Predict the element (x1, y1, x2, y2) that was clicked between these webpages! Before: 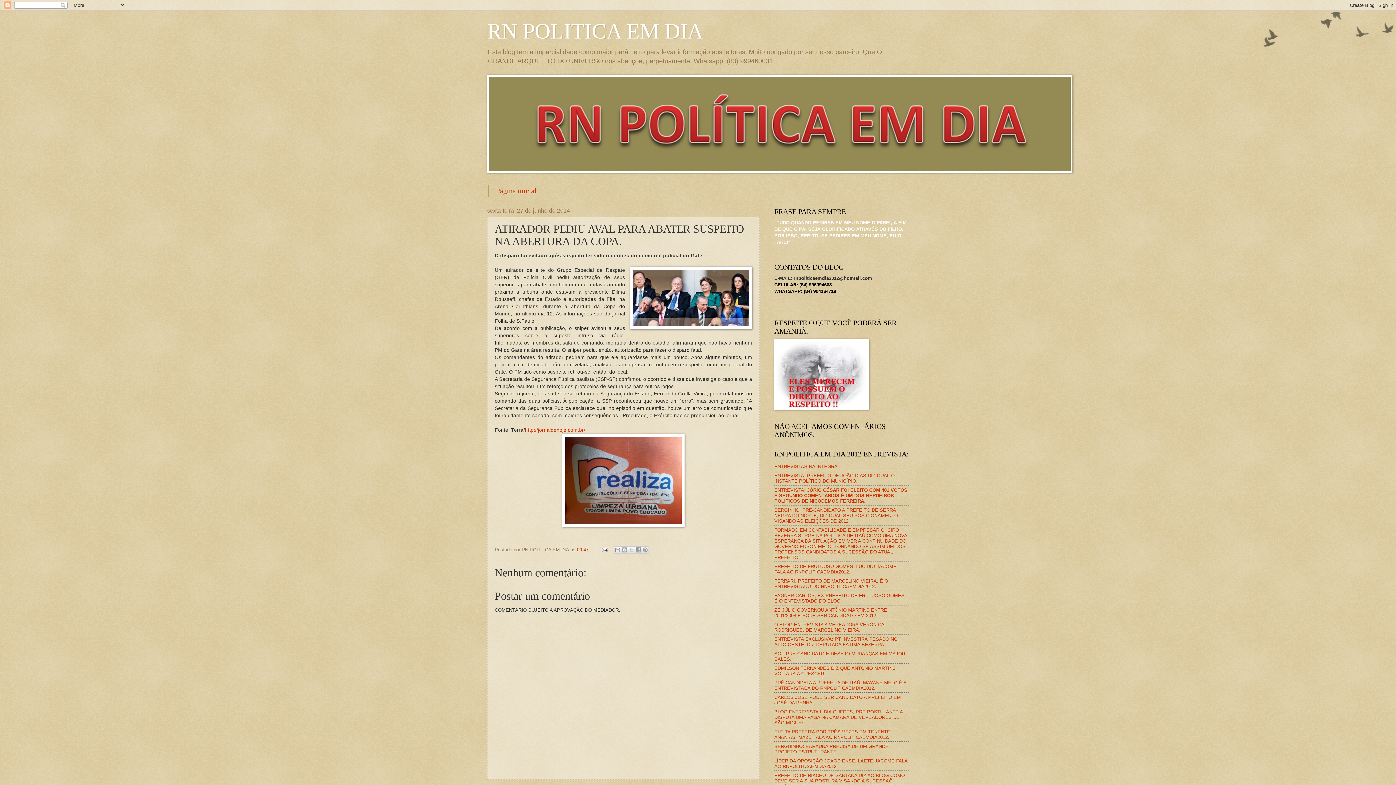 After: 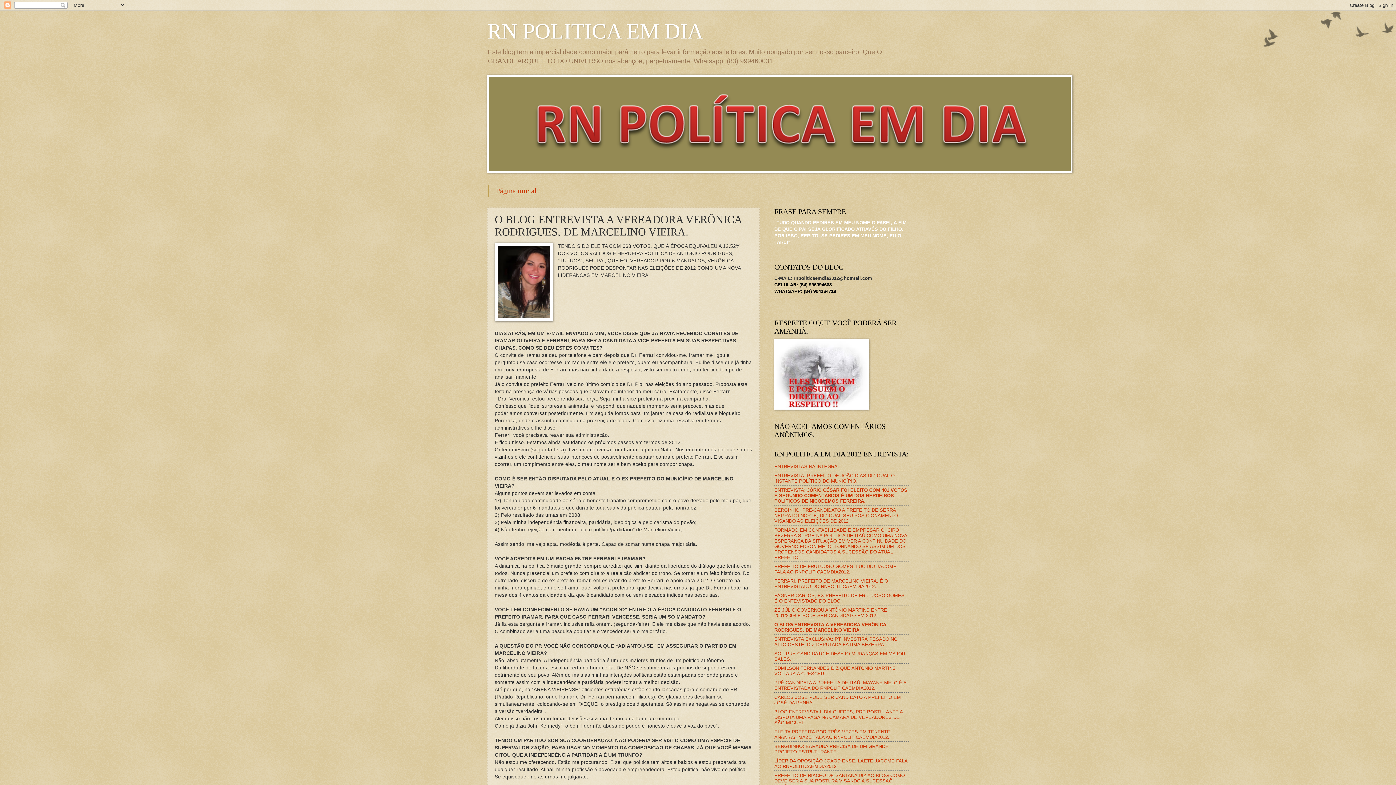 Action: bbox: (774, 622, 884, 632) label: O BLOG ENTREVISTA A VEREADORA VERÔNICA RODRIGUES, DE MARCELINO VIEIRA.